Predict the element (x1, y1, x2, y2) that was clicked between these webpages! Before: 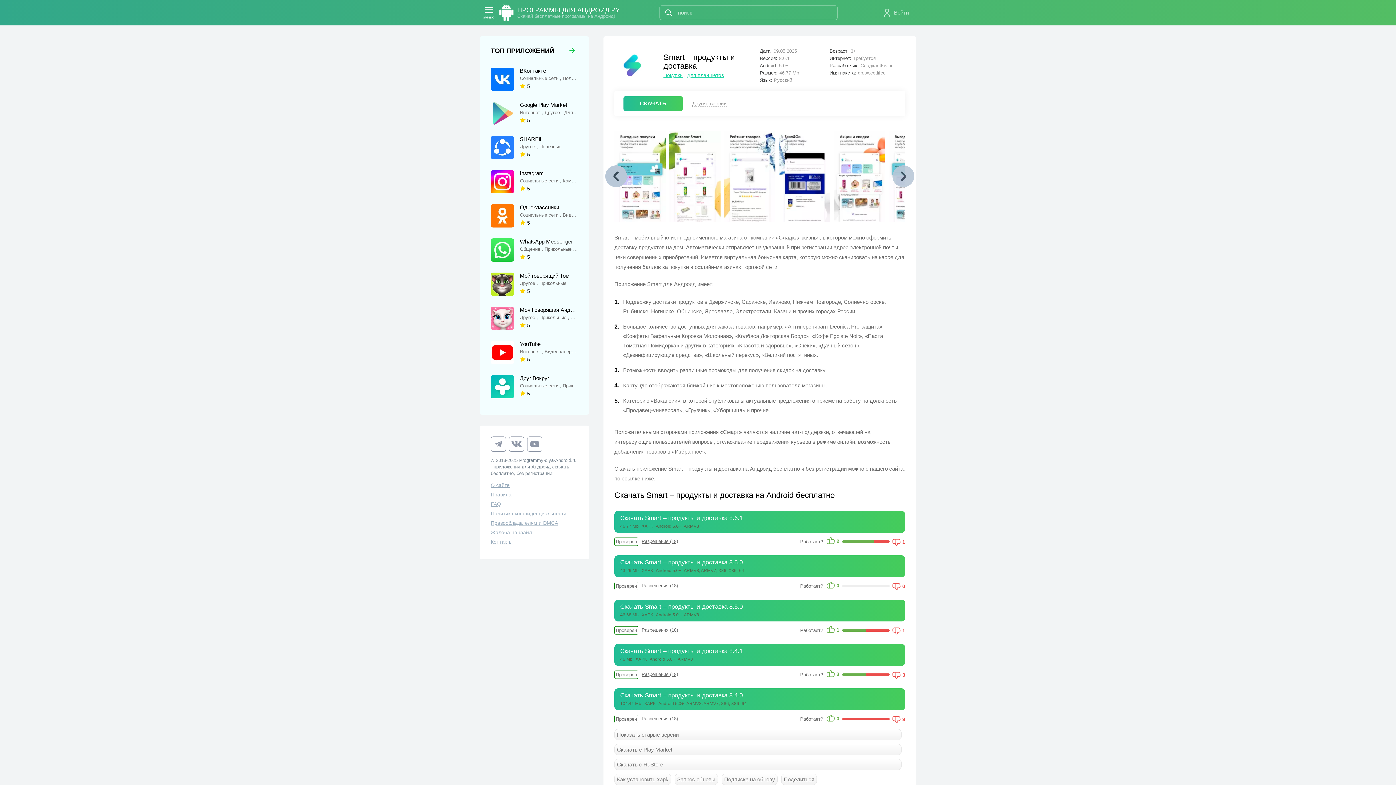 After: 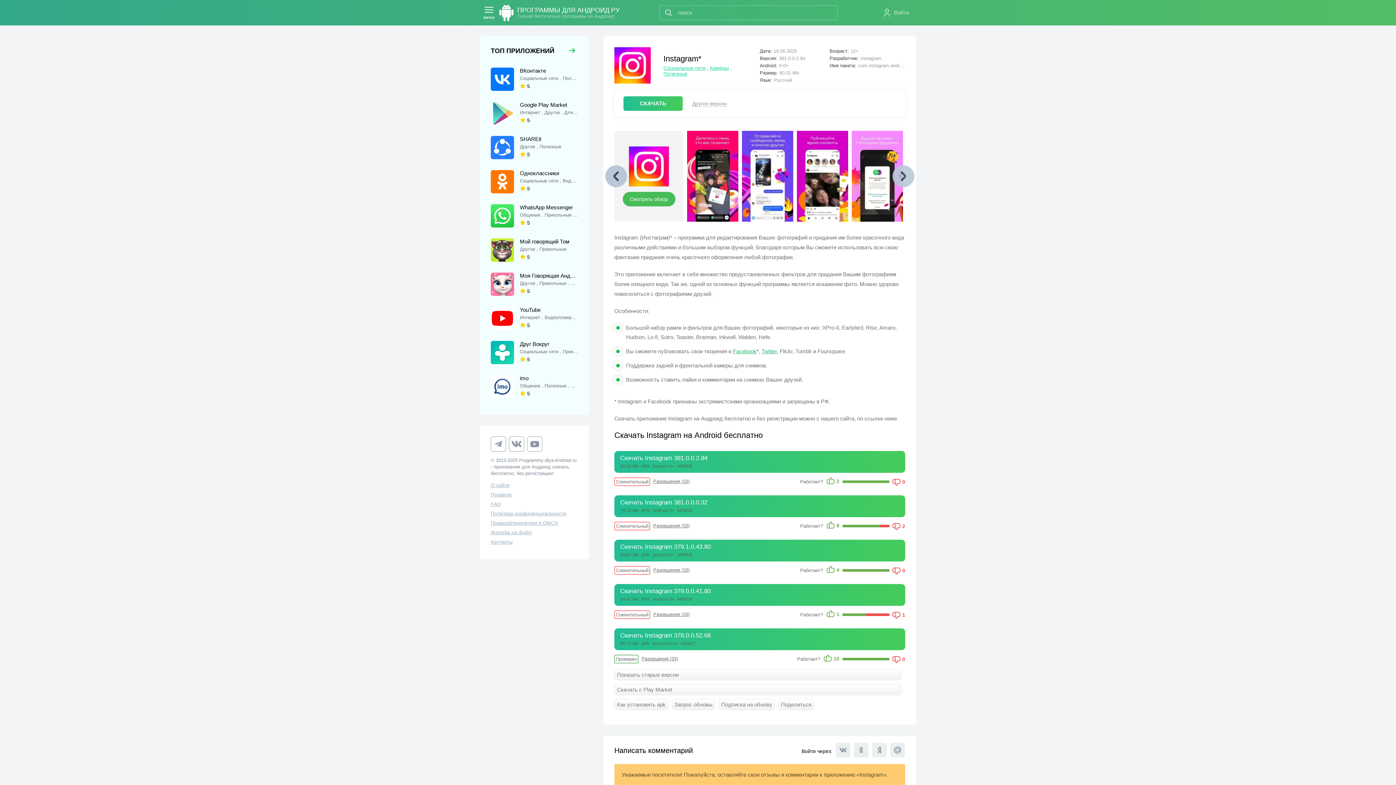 Action: bbox: (480, 164, 589, 198) label: Instagram
Социальные сети , Камеры , Полезные
5